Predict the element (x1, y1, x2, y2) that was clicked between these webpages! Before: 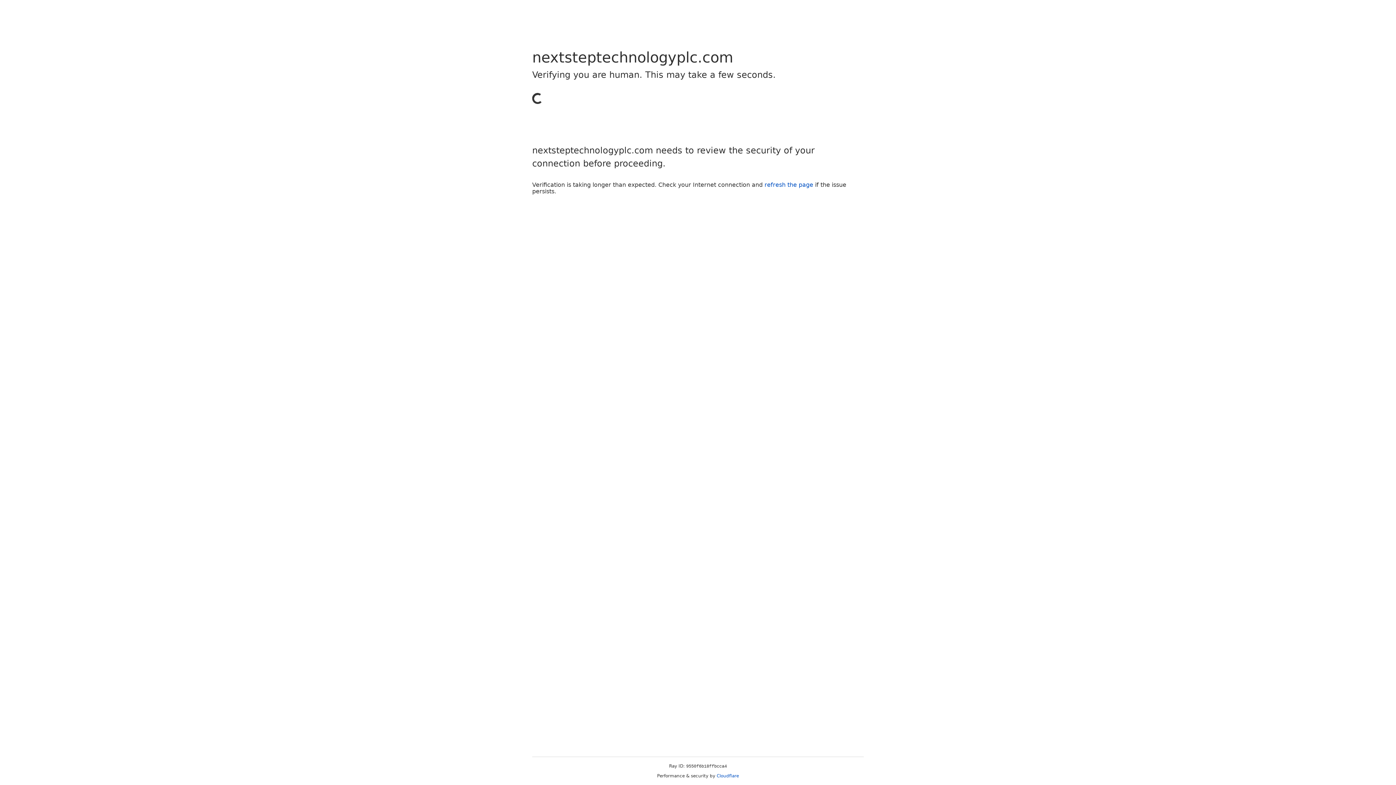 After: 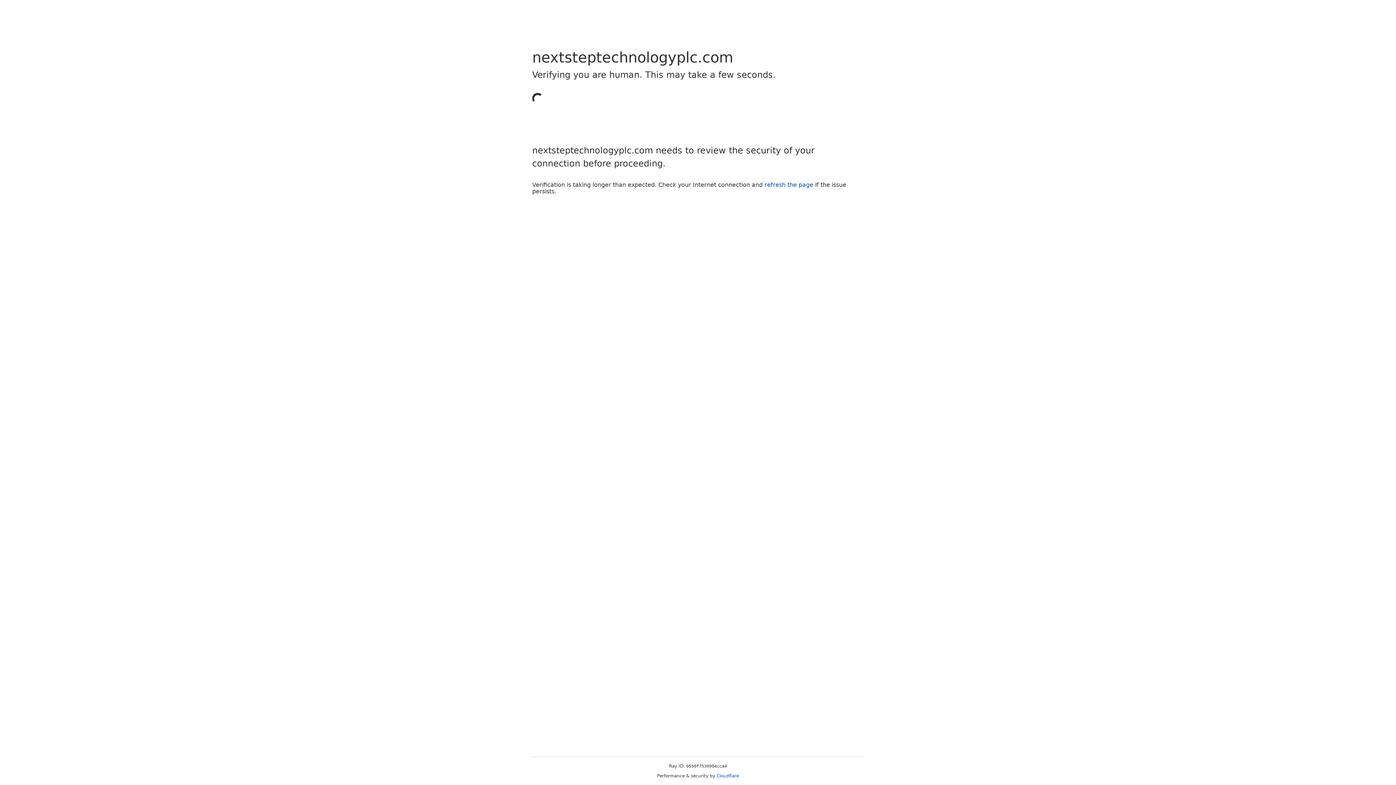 Action: label: Cloudflare bbox: (716, 773, 739, 778)